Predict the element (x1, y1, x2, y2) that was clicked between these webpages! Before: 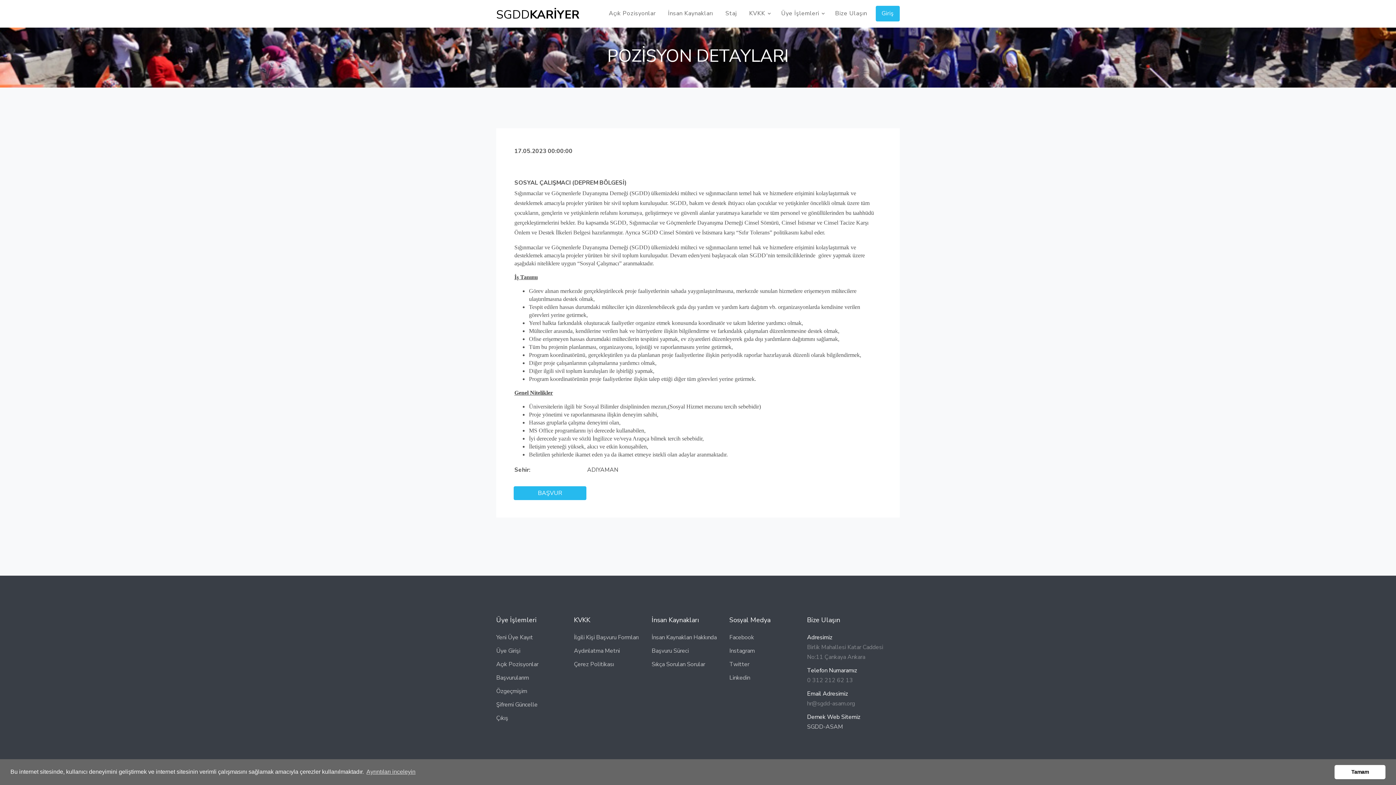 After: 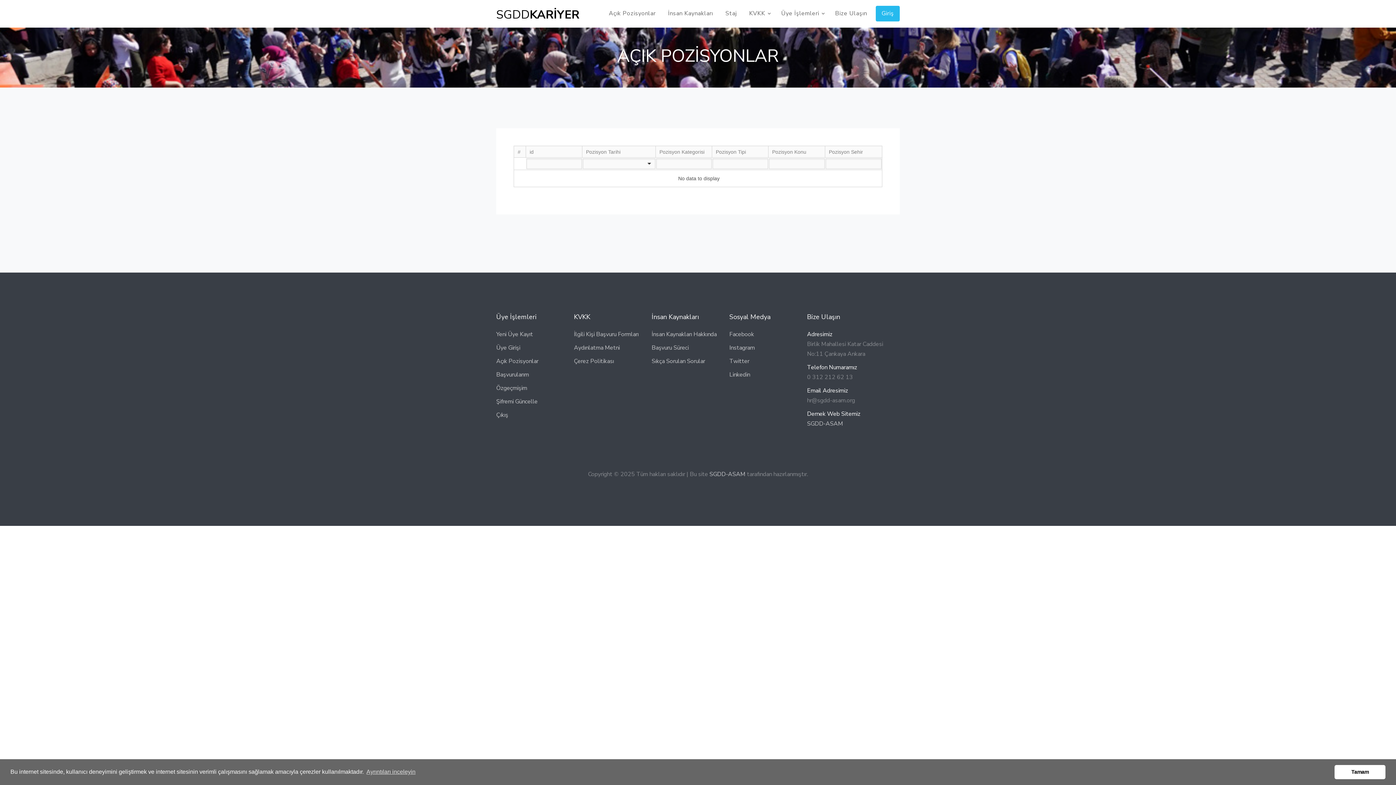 Action: bbox: (496, 660, 538, 668) label: Açık Pozisyonlar